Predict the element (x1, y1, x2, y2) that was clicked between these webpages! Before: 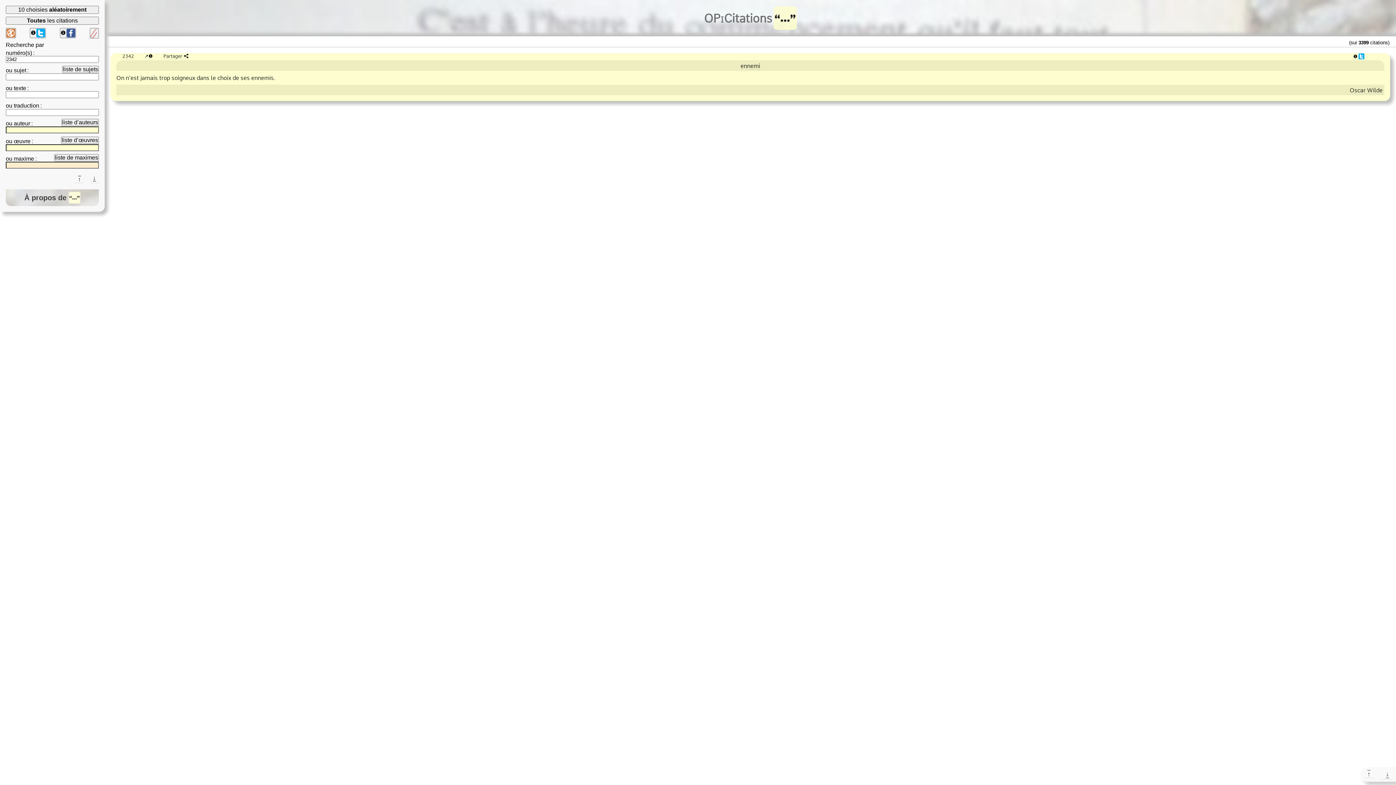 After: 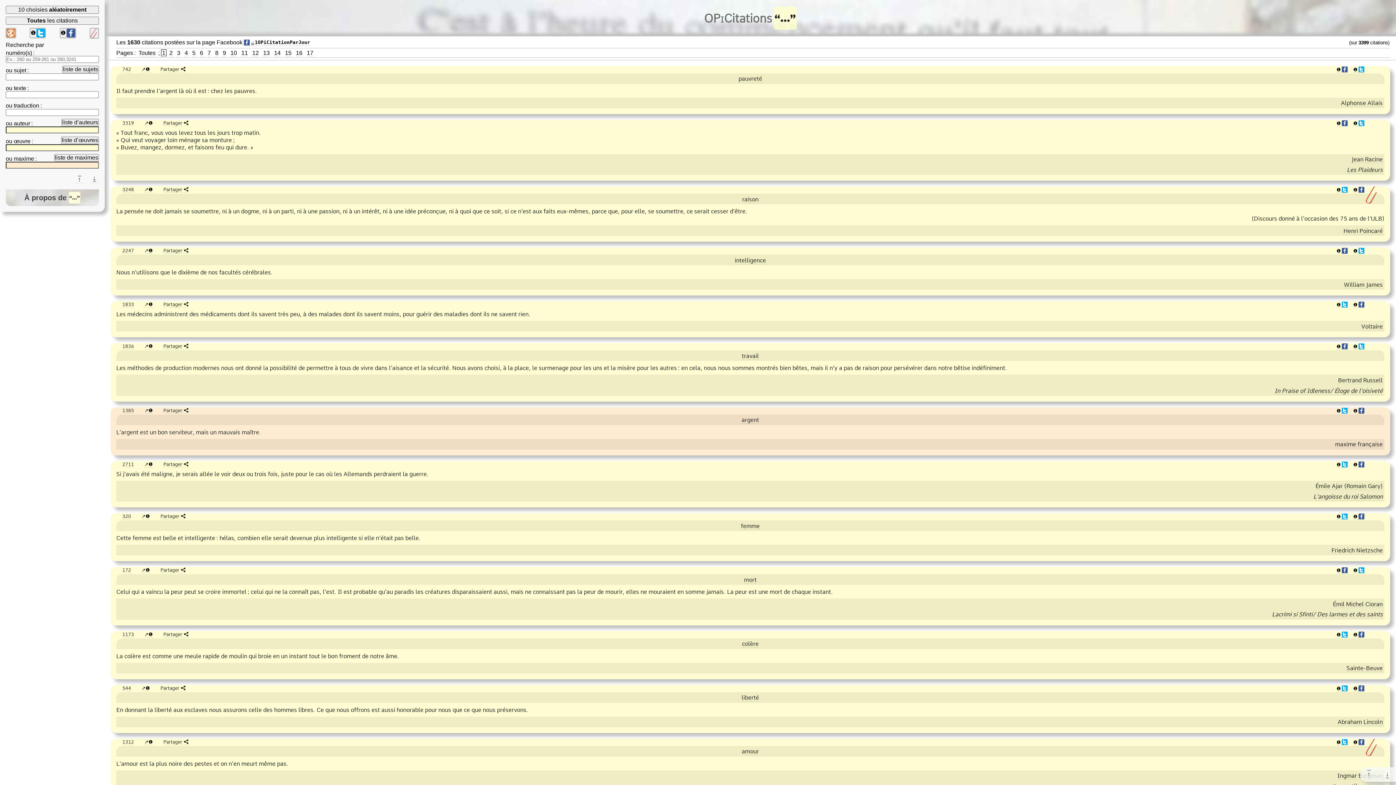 Action: bbox: (59, 27, 75, 38) label: ❶